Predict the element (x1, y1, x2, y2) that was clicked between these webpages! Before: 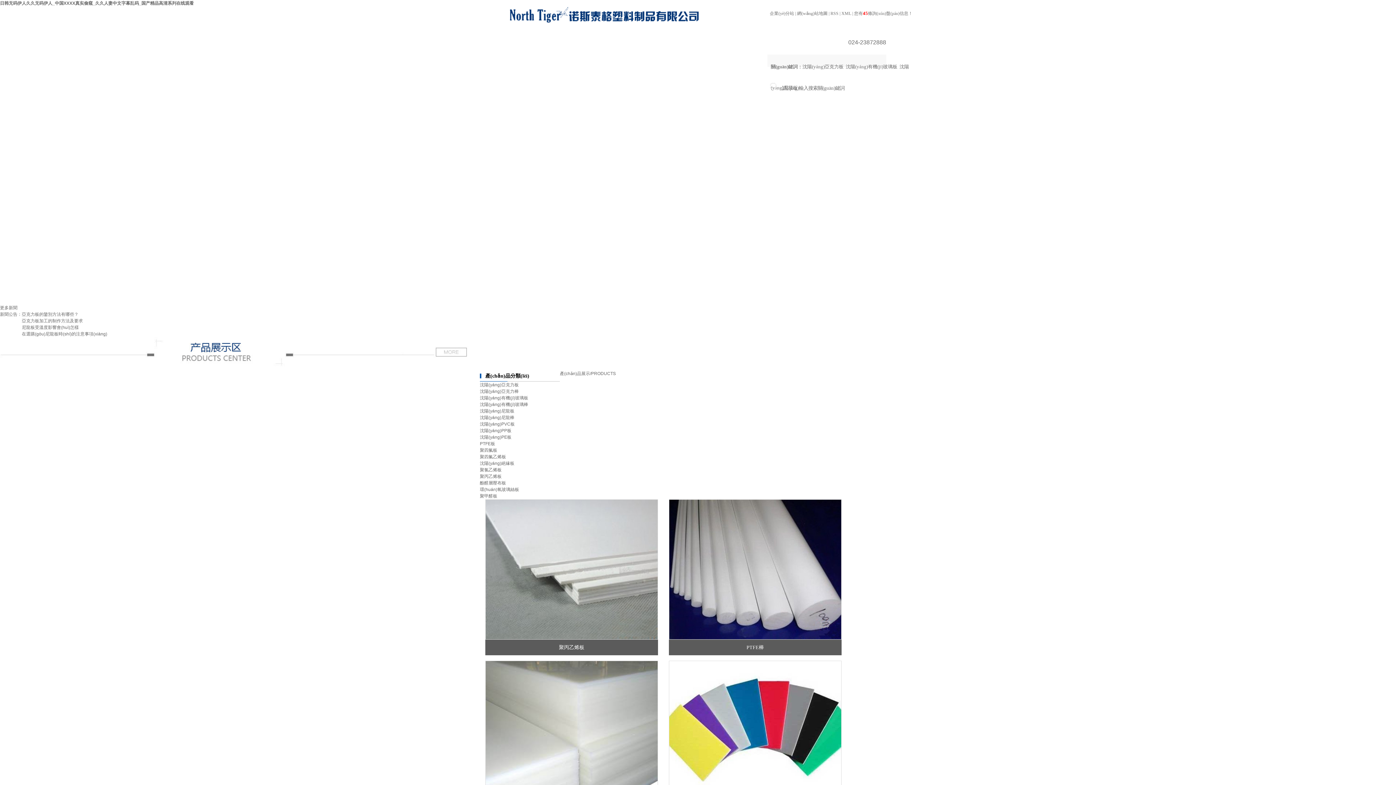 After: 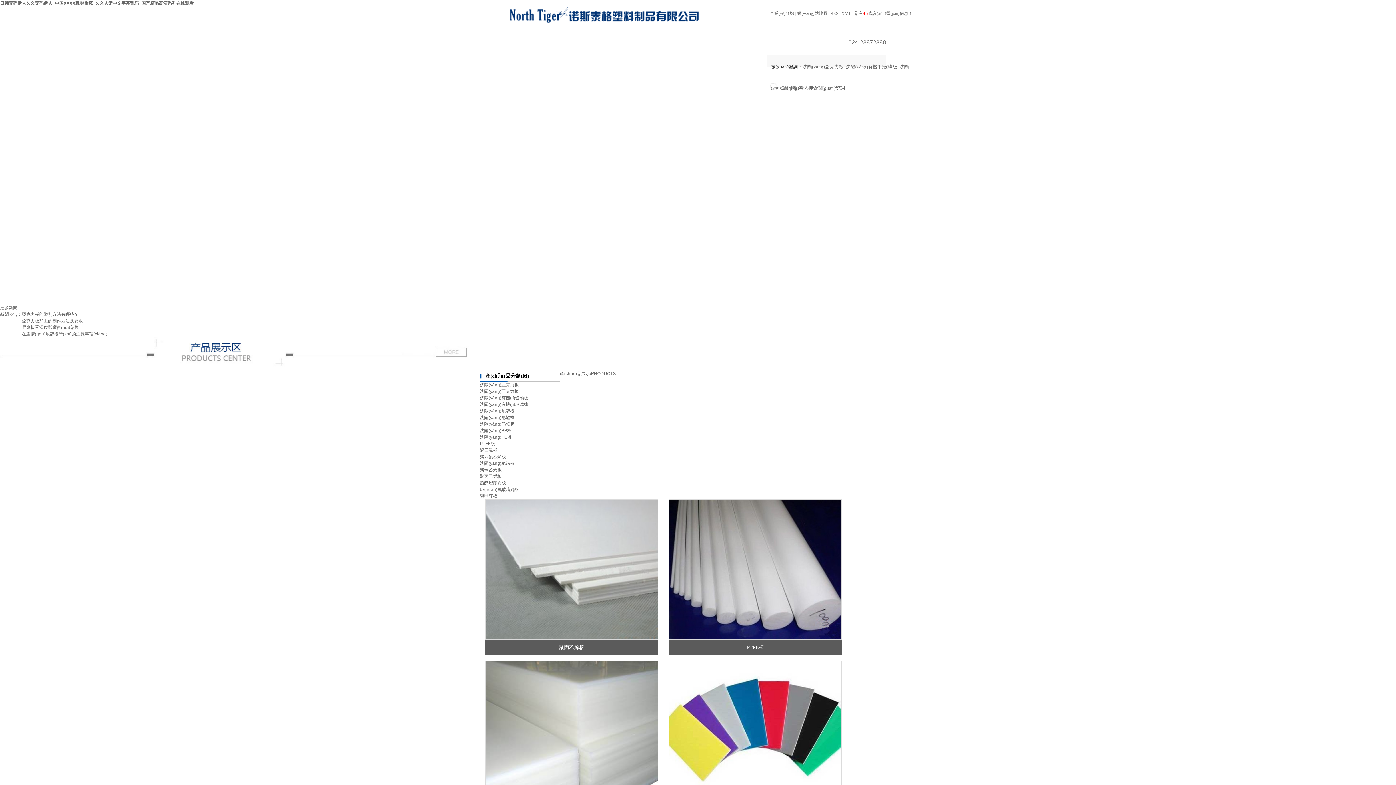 Action: label: 日韩无码伊人久久无码伊人_中国XXXX真实偷窥_久久人妻中文字幕乱码_国产精品高清系列在线观看 bbox: (0, 0, 193, 5)